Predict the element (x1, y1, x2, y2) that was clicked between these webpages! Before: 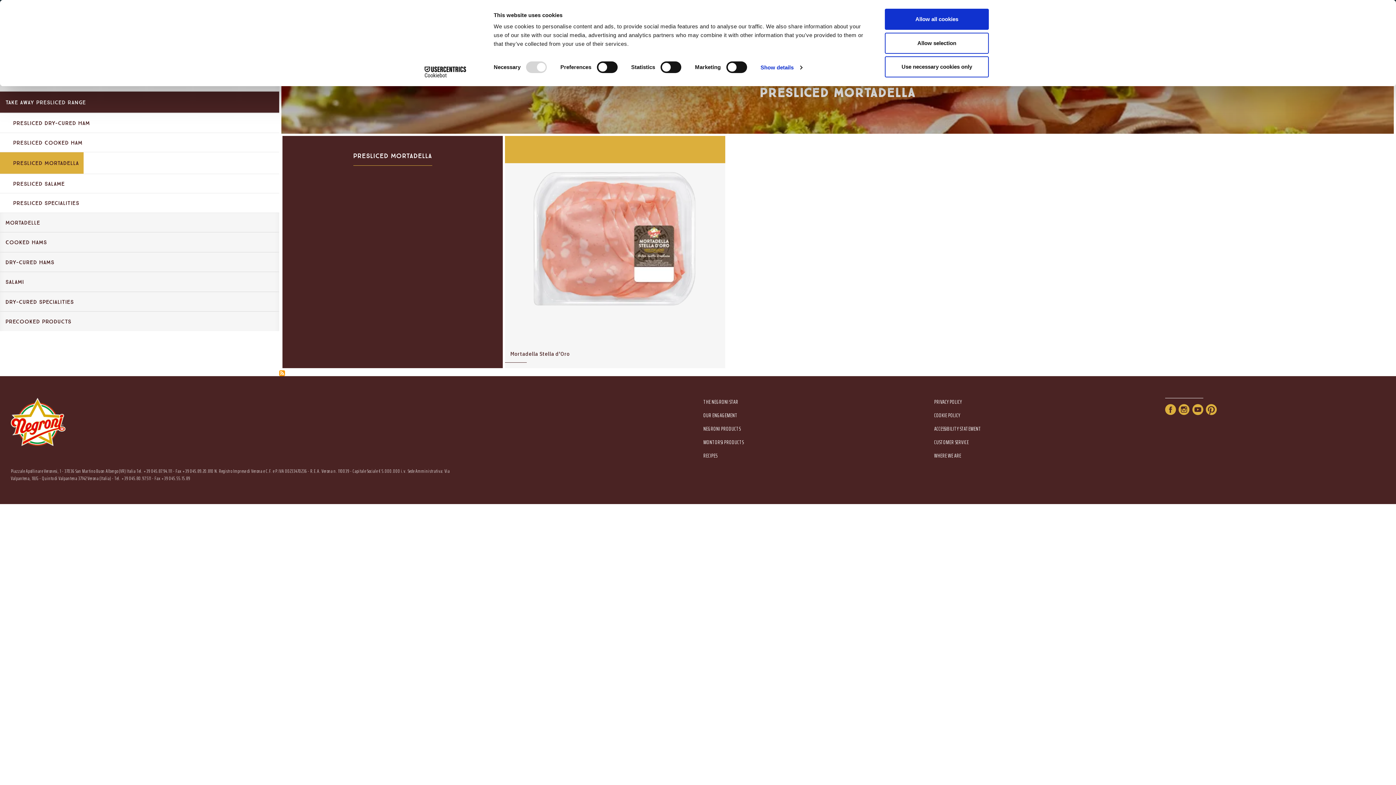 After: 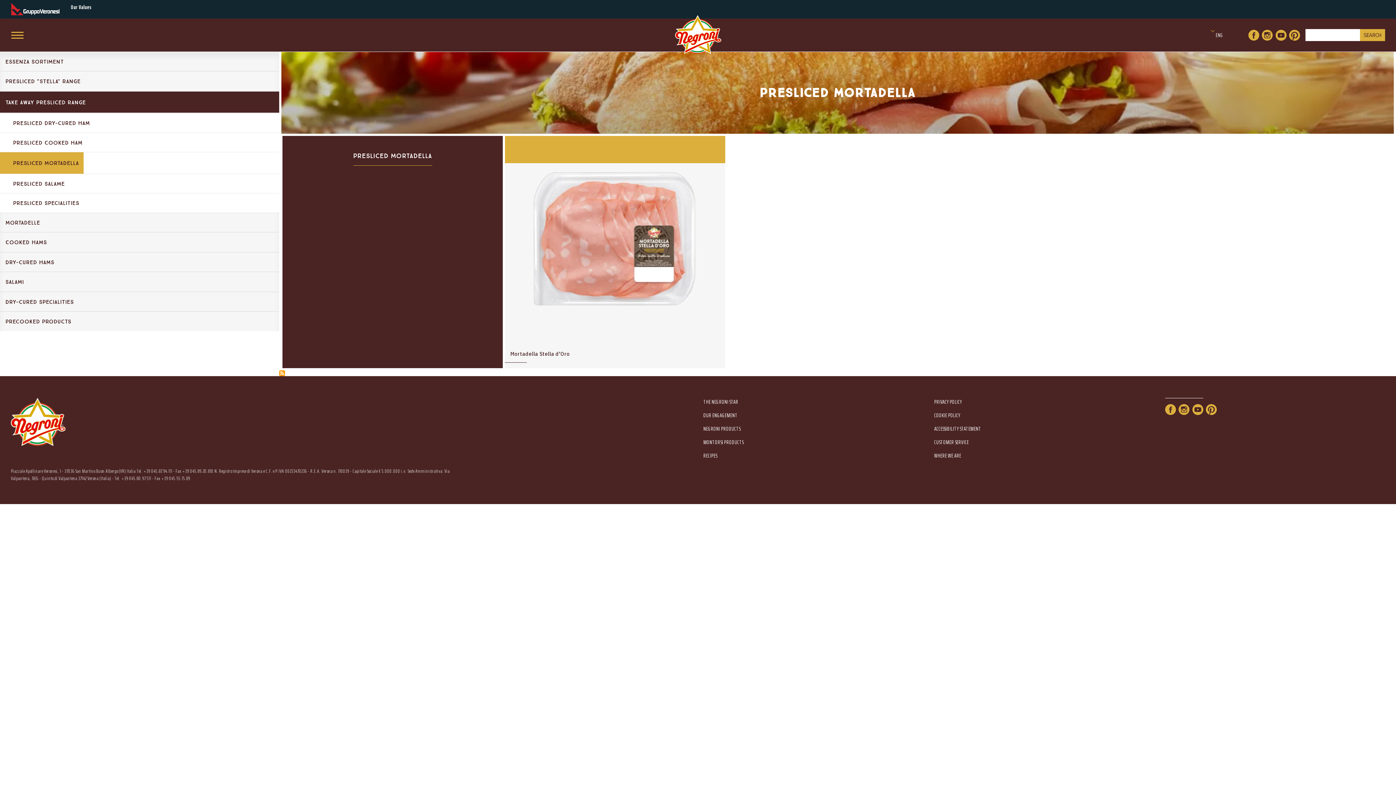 Action: bbox: (885, 56, 989, 77) label: Use necessary cookies only